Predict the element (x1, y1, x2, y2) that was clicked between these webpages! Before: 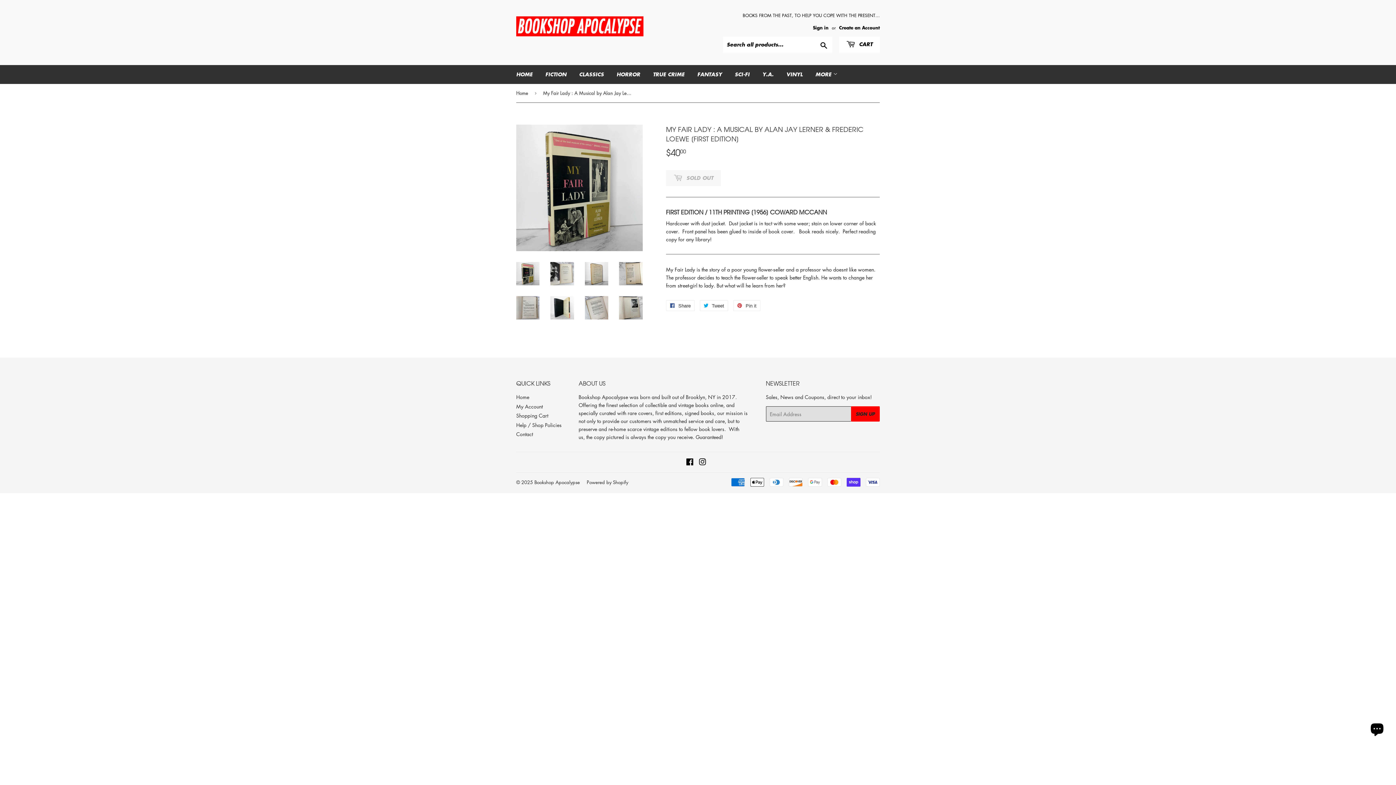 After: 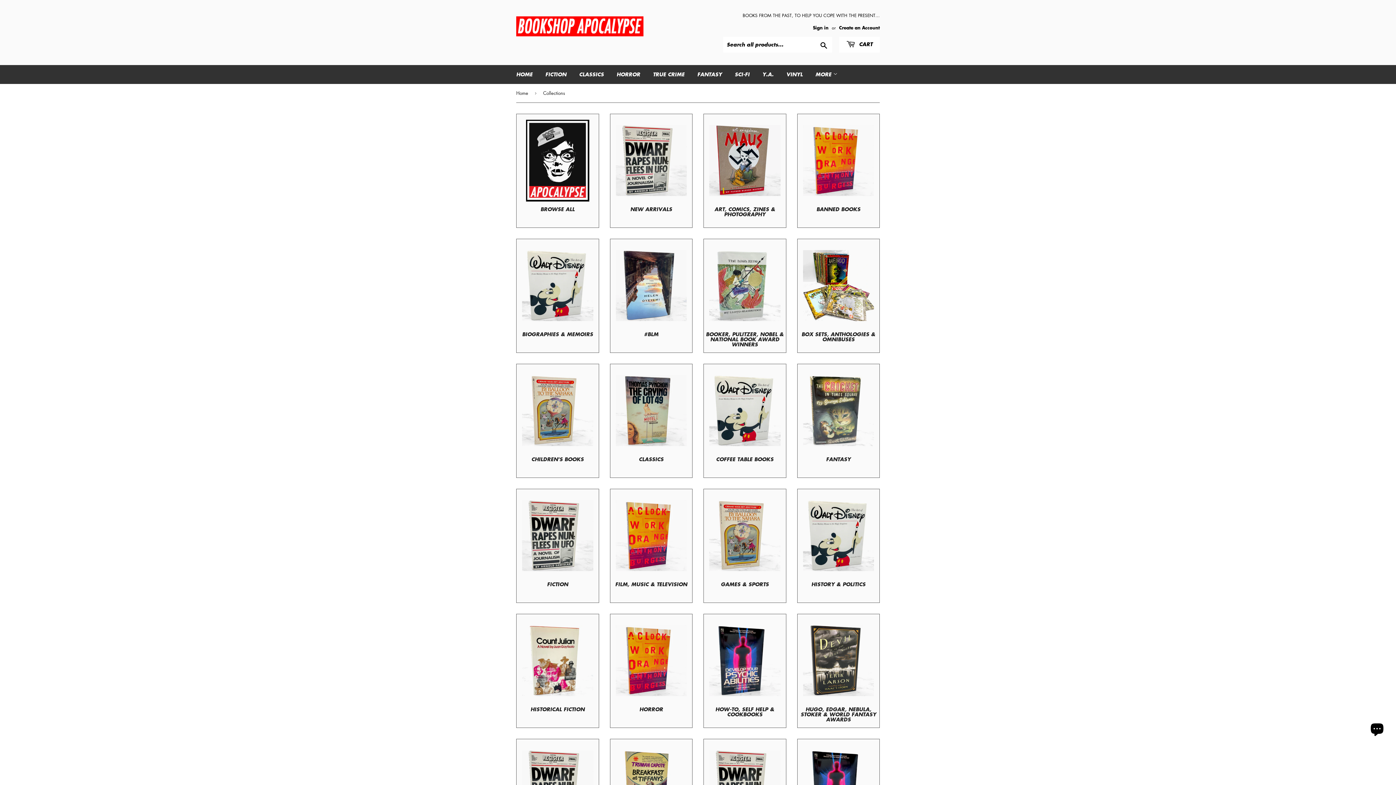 Action: label: MORE  bbox: (810, 65, 843, 84)